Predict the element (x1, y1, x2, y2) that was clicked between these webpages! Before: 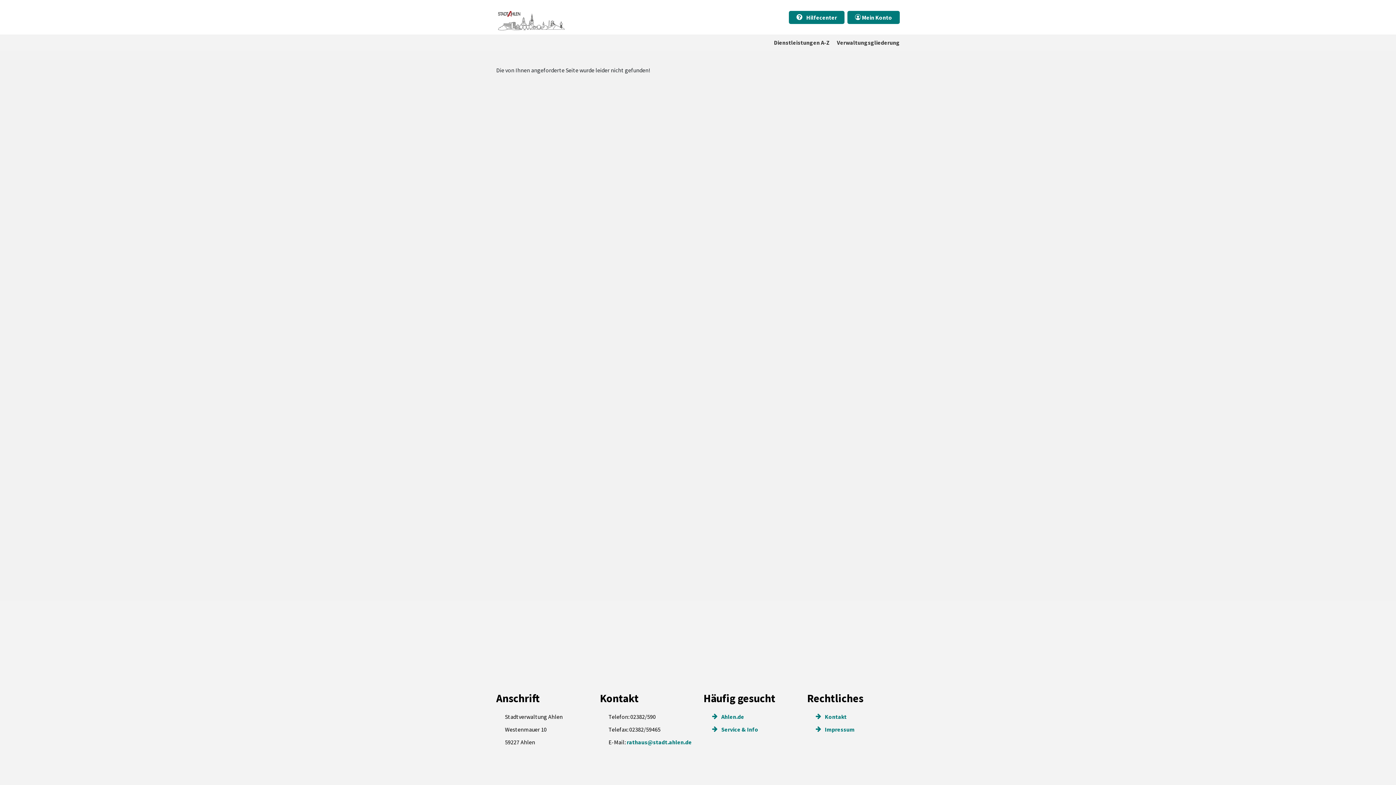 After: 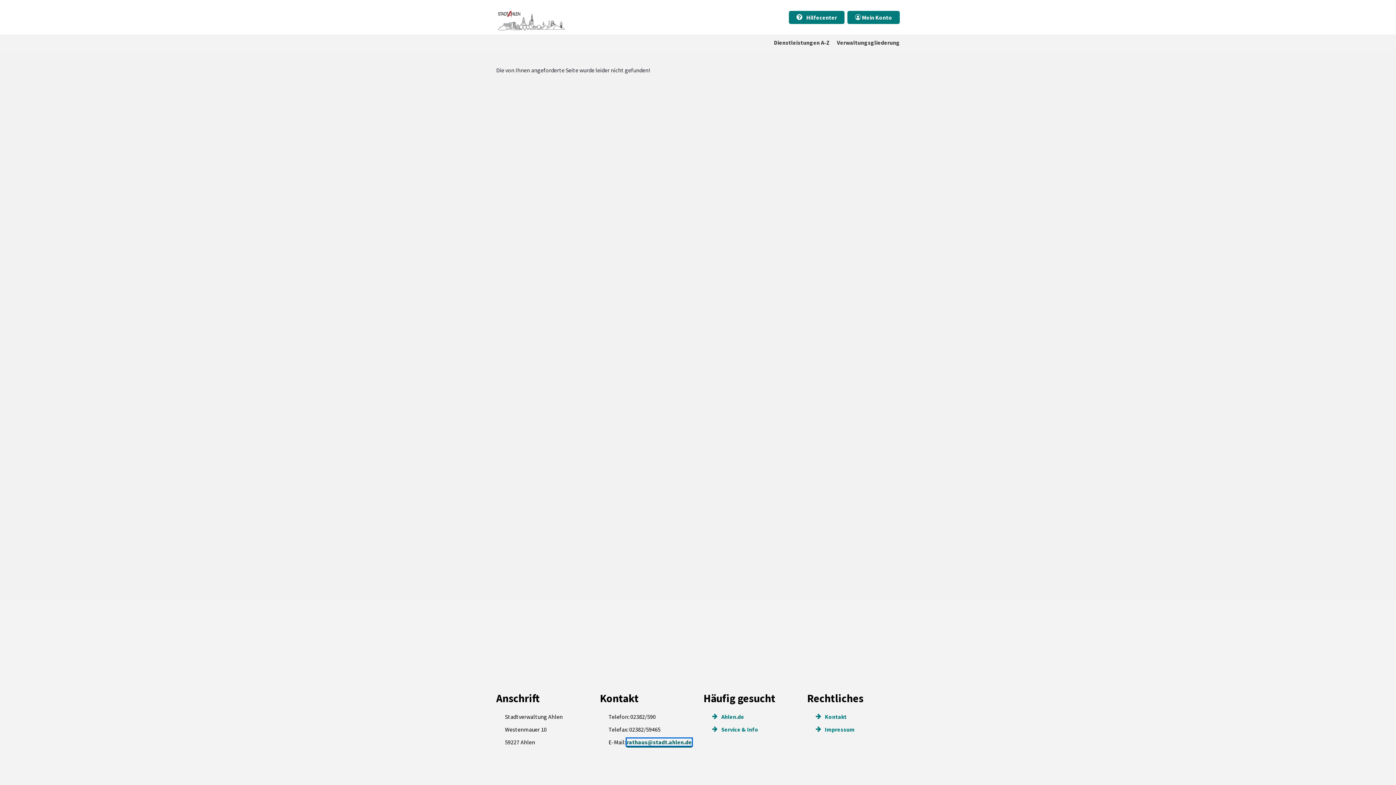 Action: label: rathaus@stadt.ahlen.de bbox: (626, 738, 692, 746)